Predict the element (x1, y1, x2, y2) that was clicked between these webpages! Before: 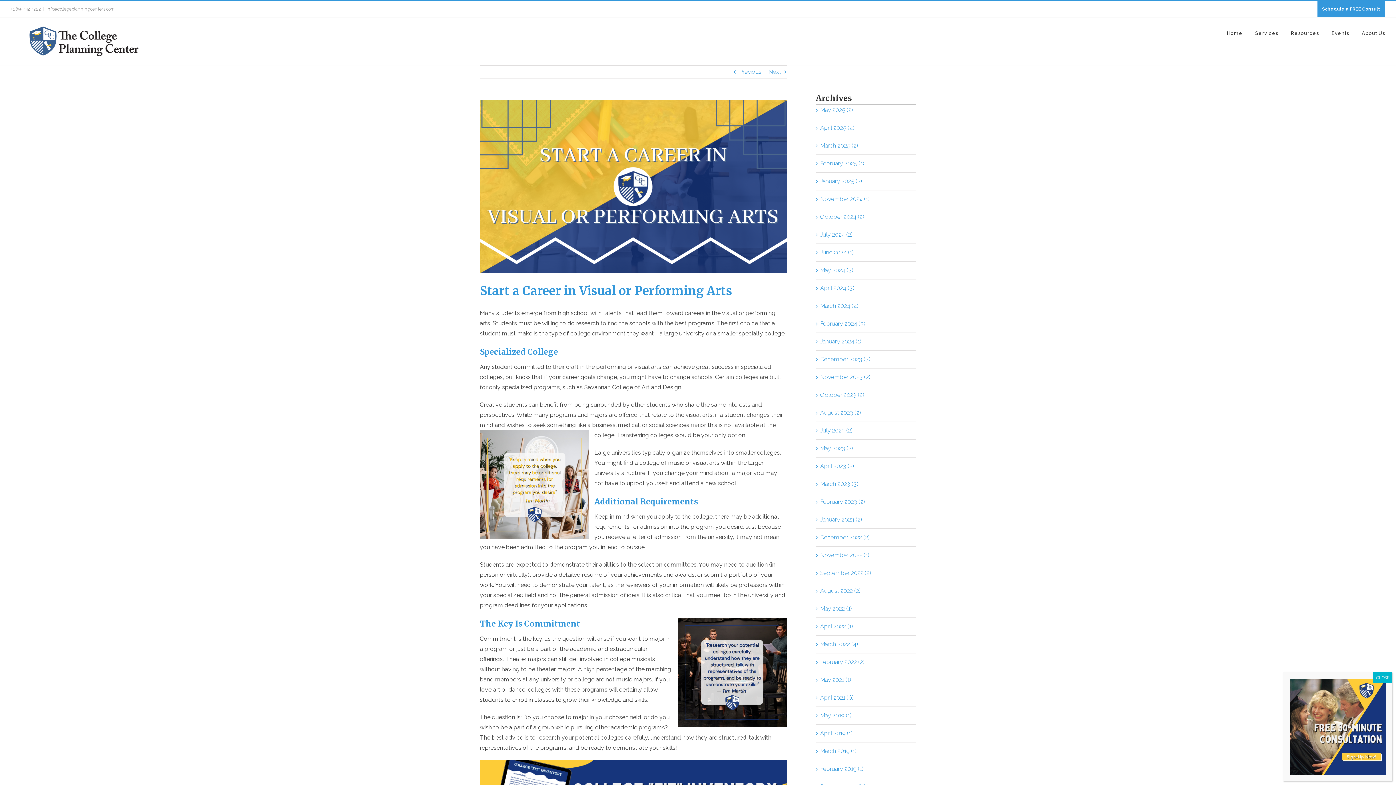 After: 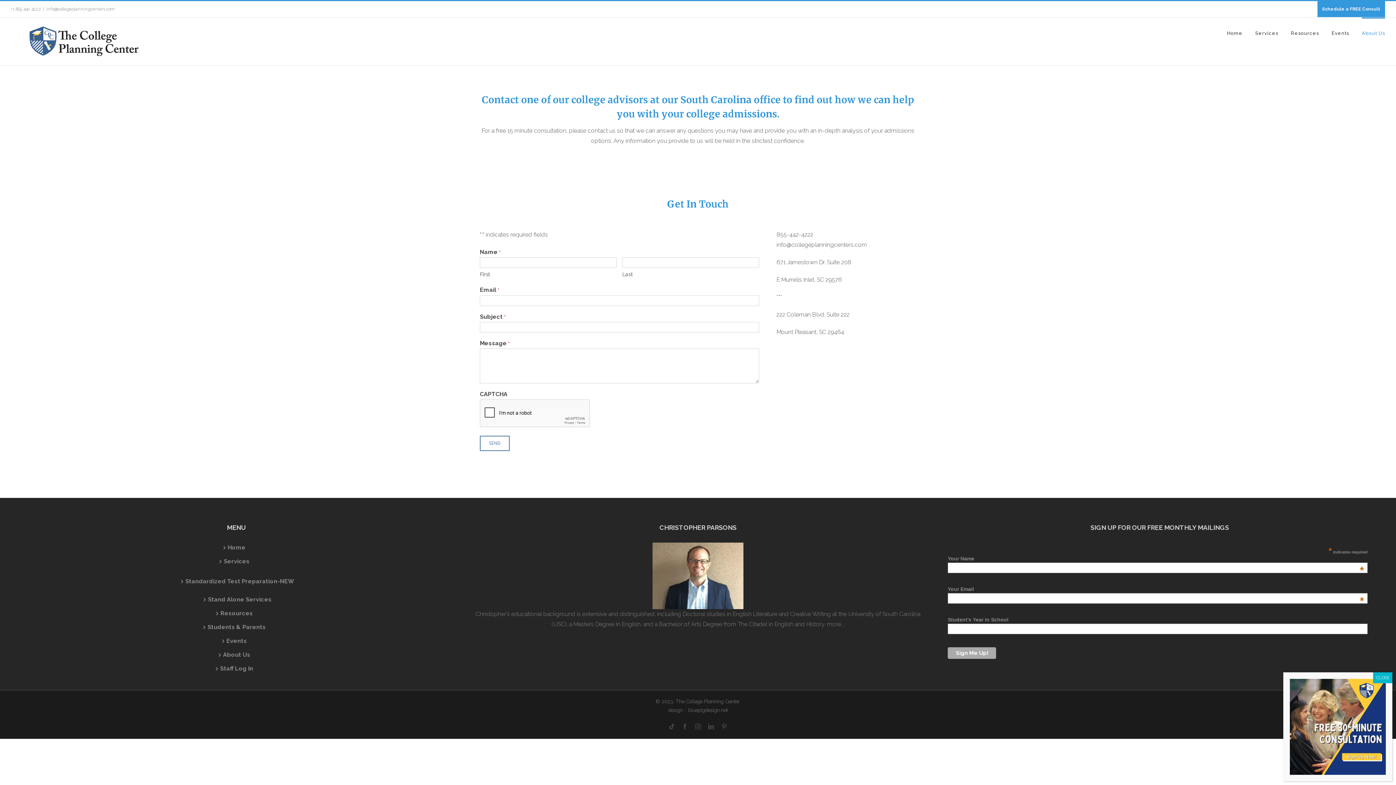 Action: bbox: (1317, 1, 1385, 17) label: Schedule a FREE Consult